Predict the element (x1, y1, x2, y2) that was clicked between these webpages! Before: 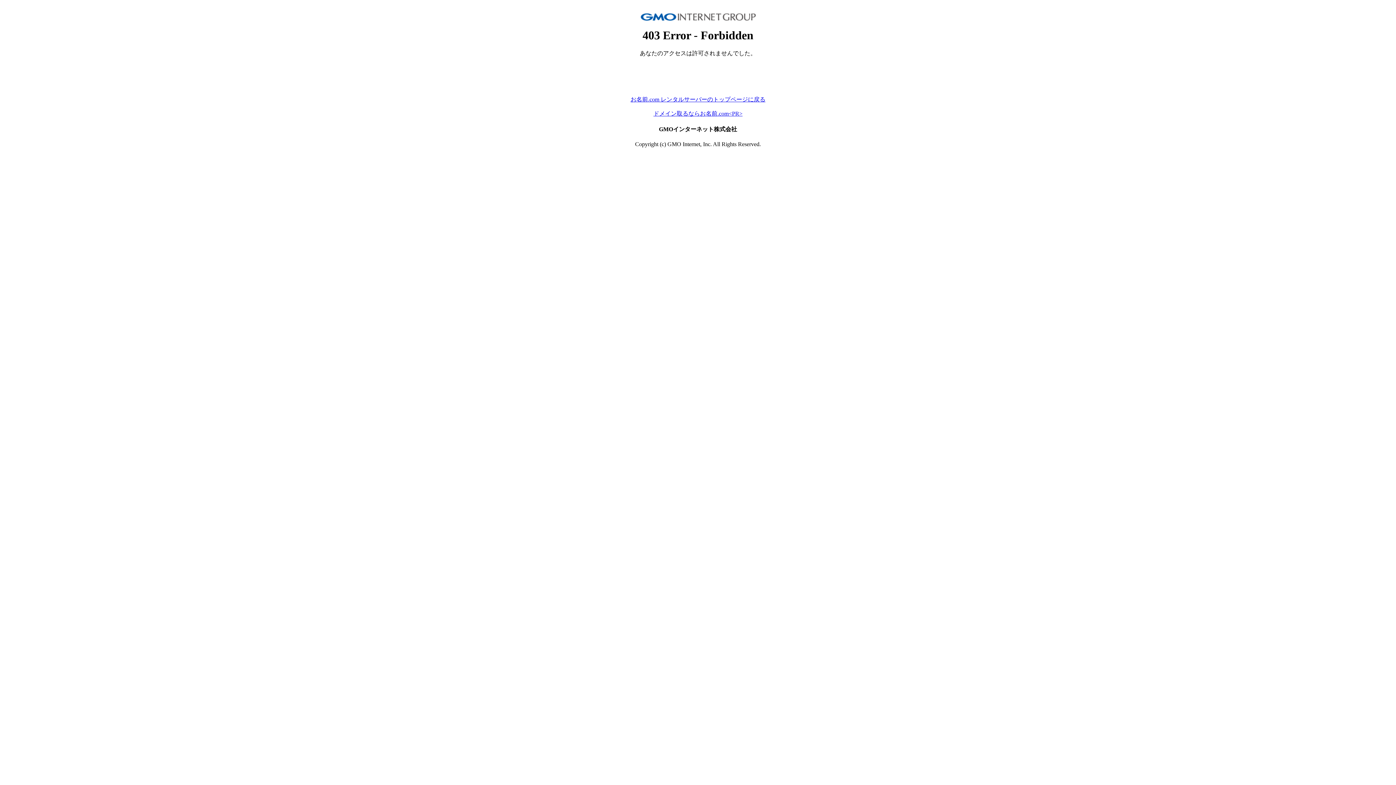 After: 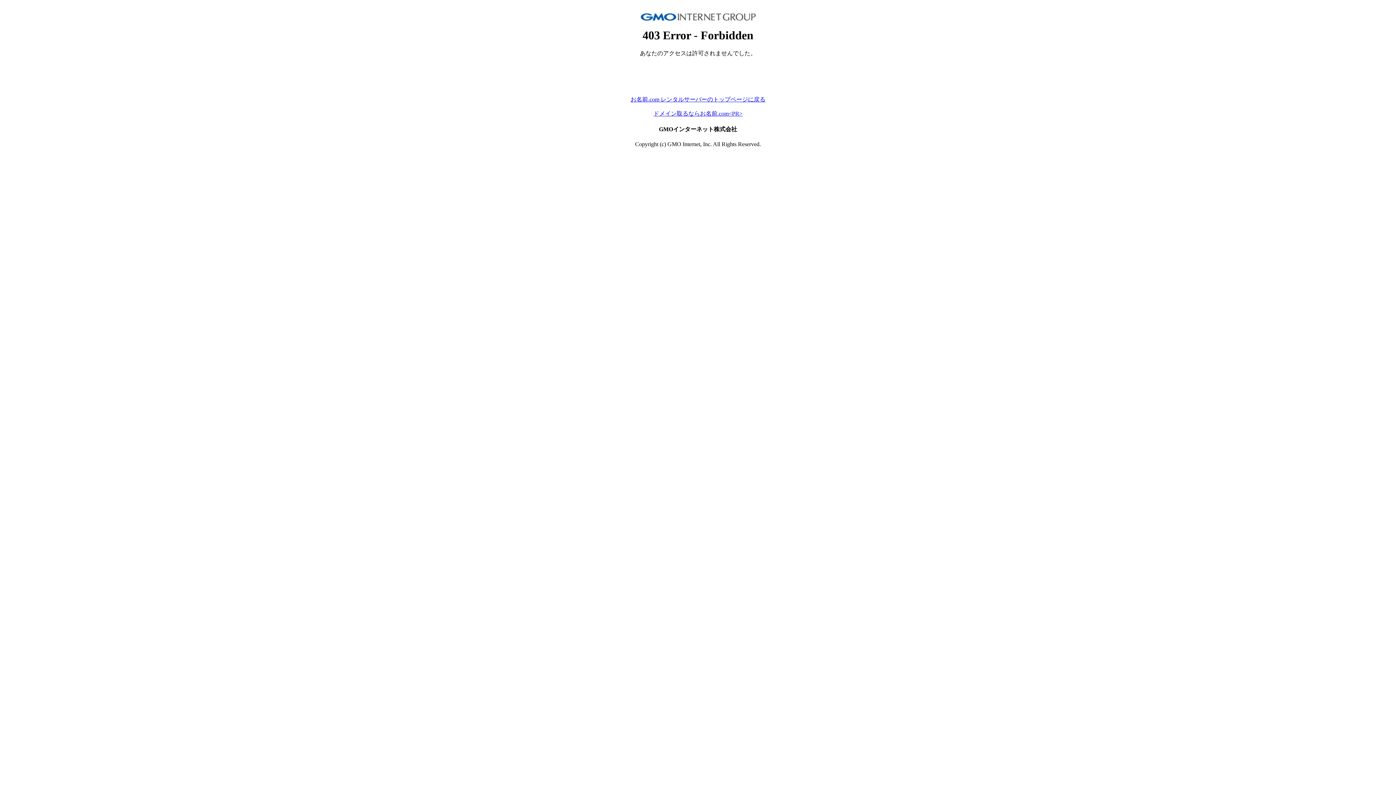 Action: bbox: (653, 110, 742, 116) label: ドメイン取るならお名前.com<PR>